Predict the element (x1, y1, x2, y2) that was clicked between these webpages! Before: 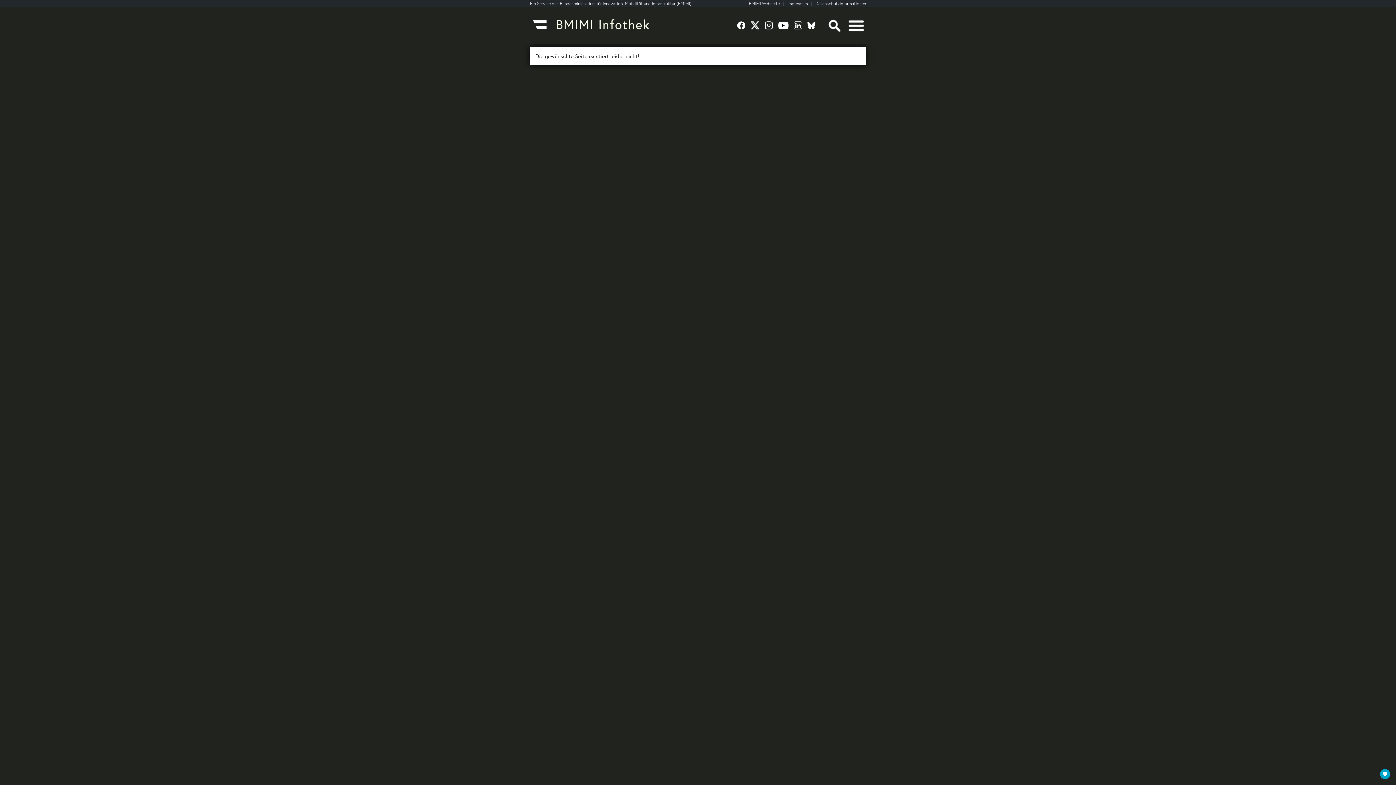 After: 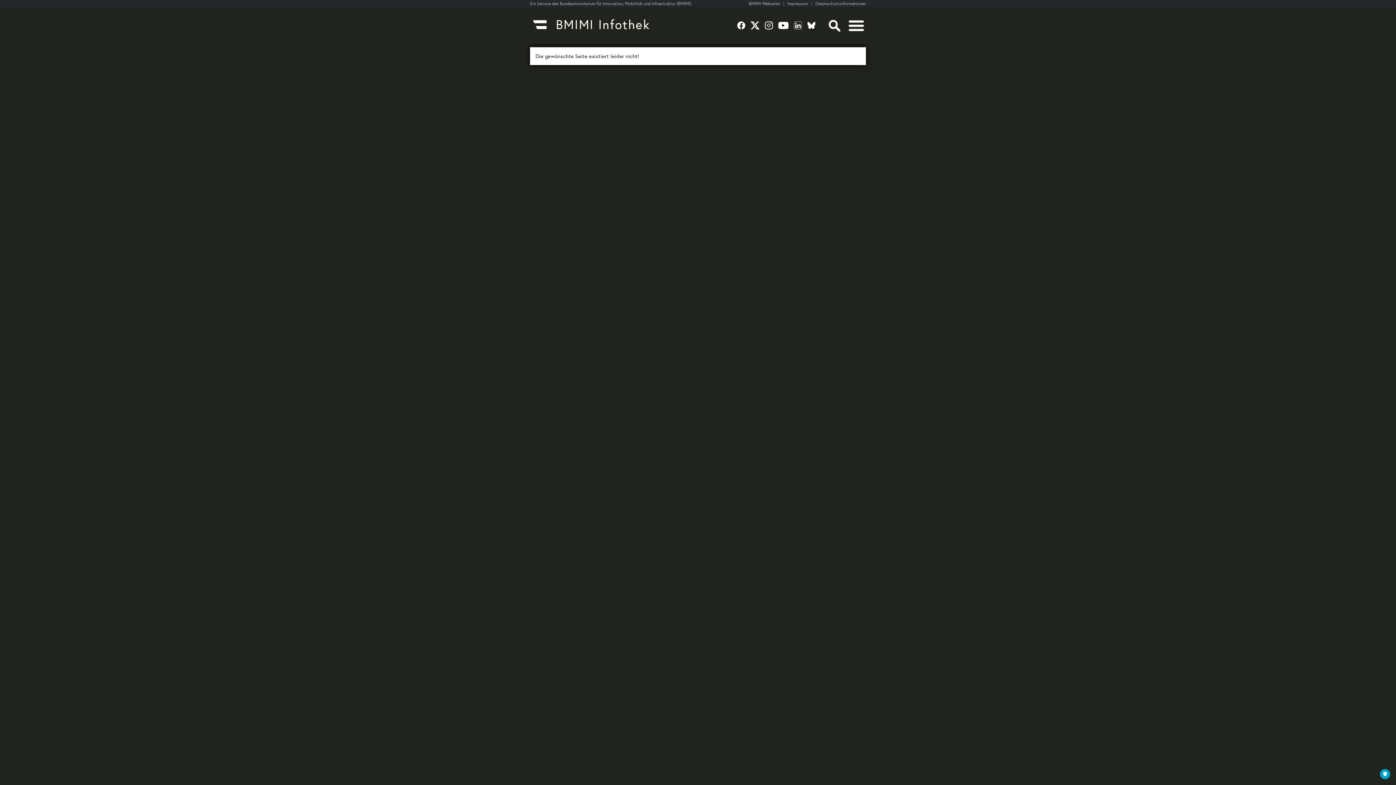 Action: bbox: (765, 20, 778, 30)